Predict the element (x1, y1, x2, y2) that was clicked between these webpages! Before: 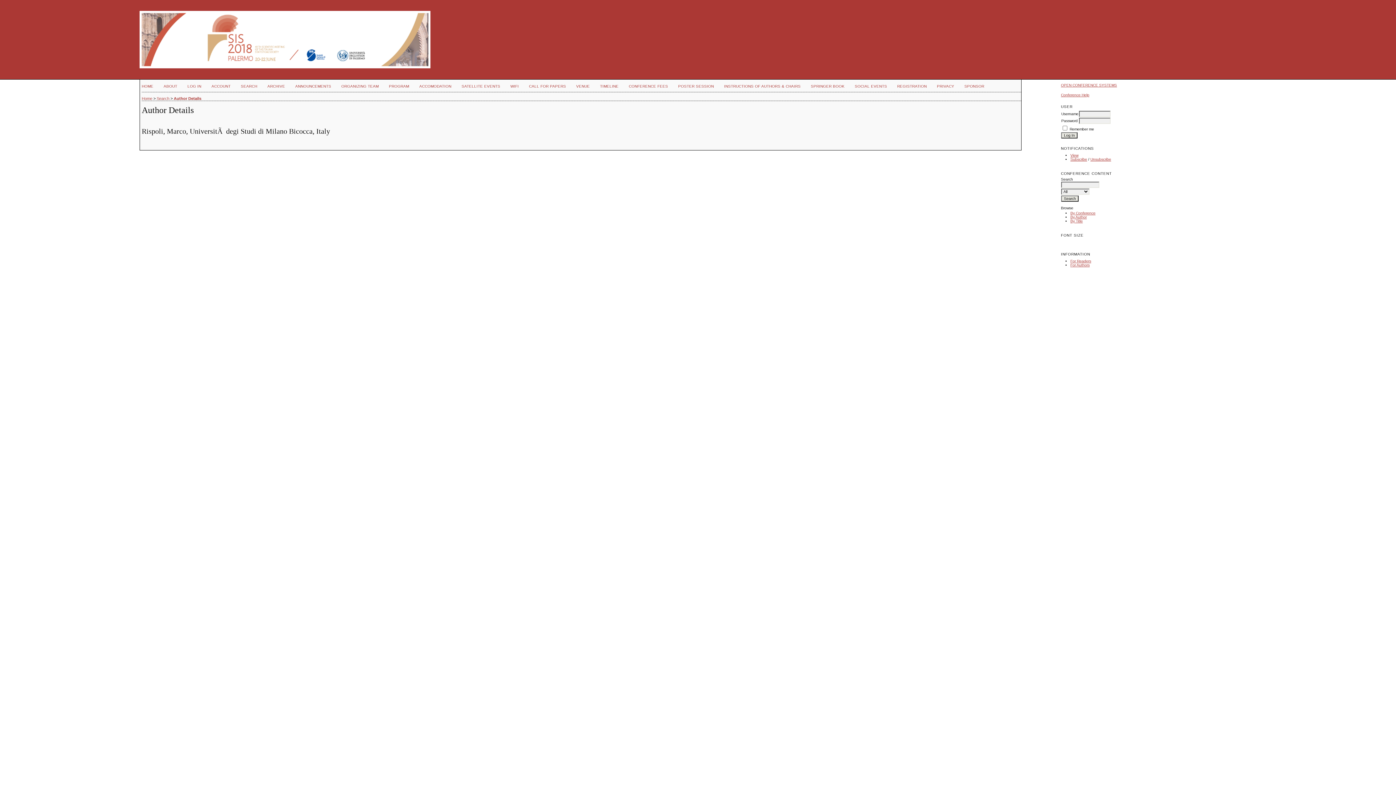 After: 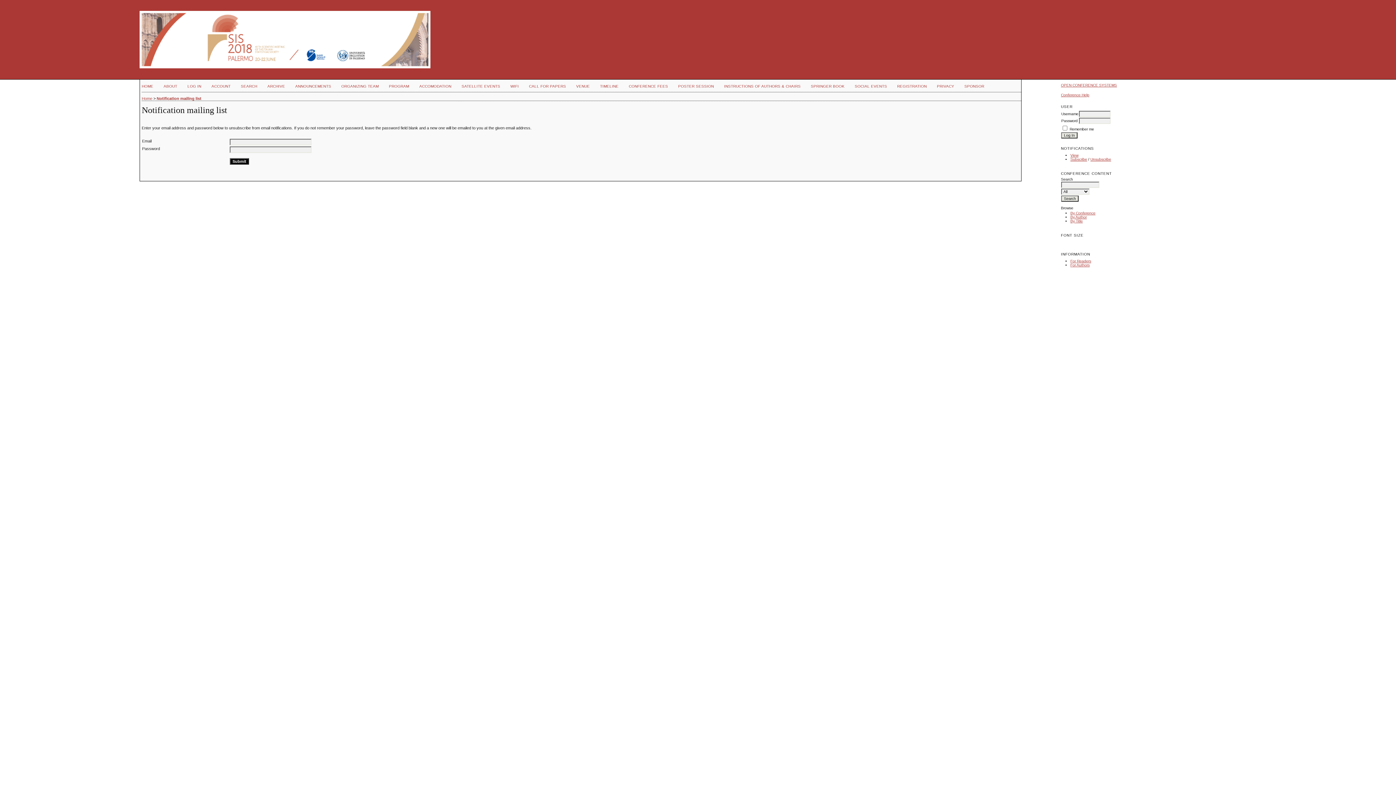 Action: bbox: (1090, 157, 1111, 161) label: Unsubscribe